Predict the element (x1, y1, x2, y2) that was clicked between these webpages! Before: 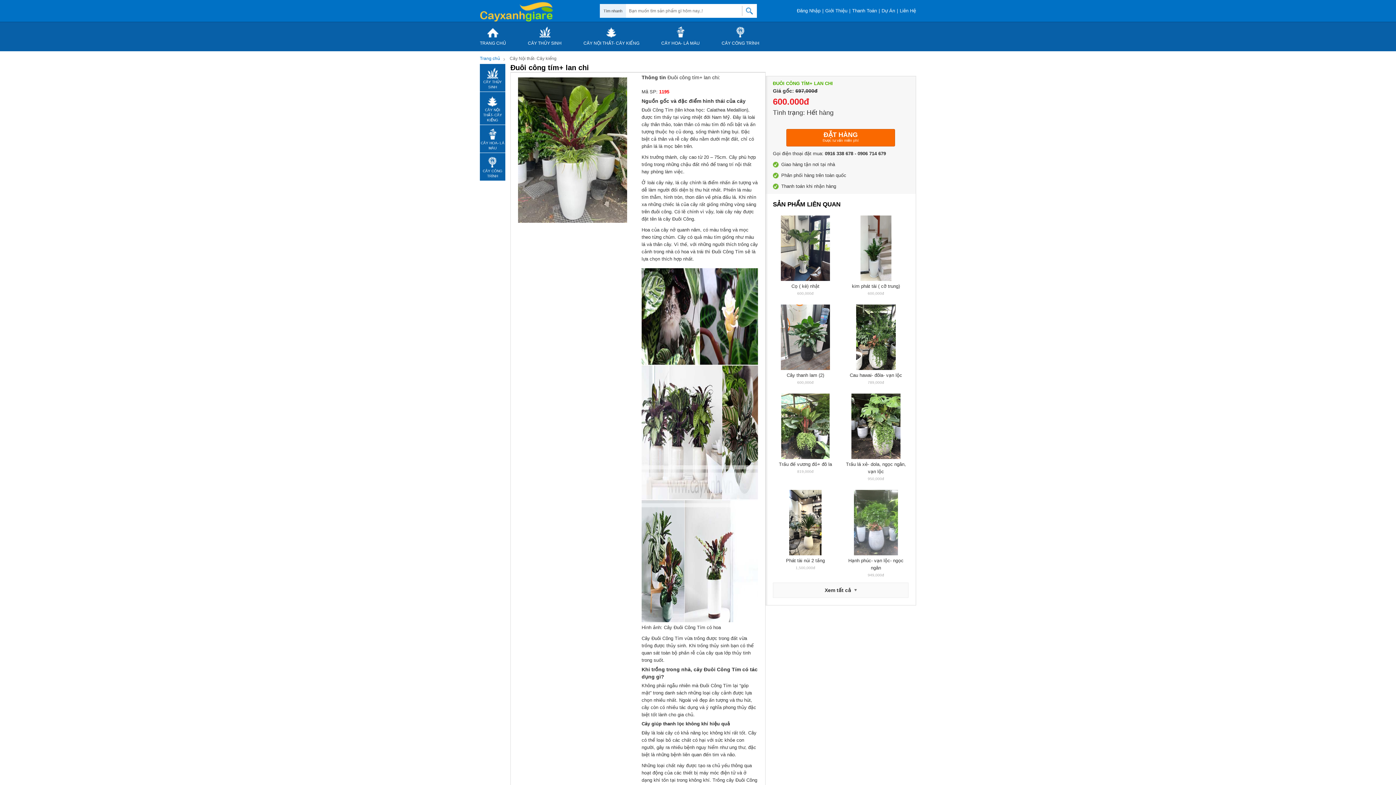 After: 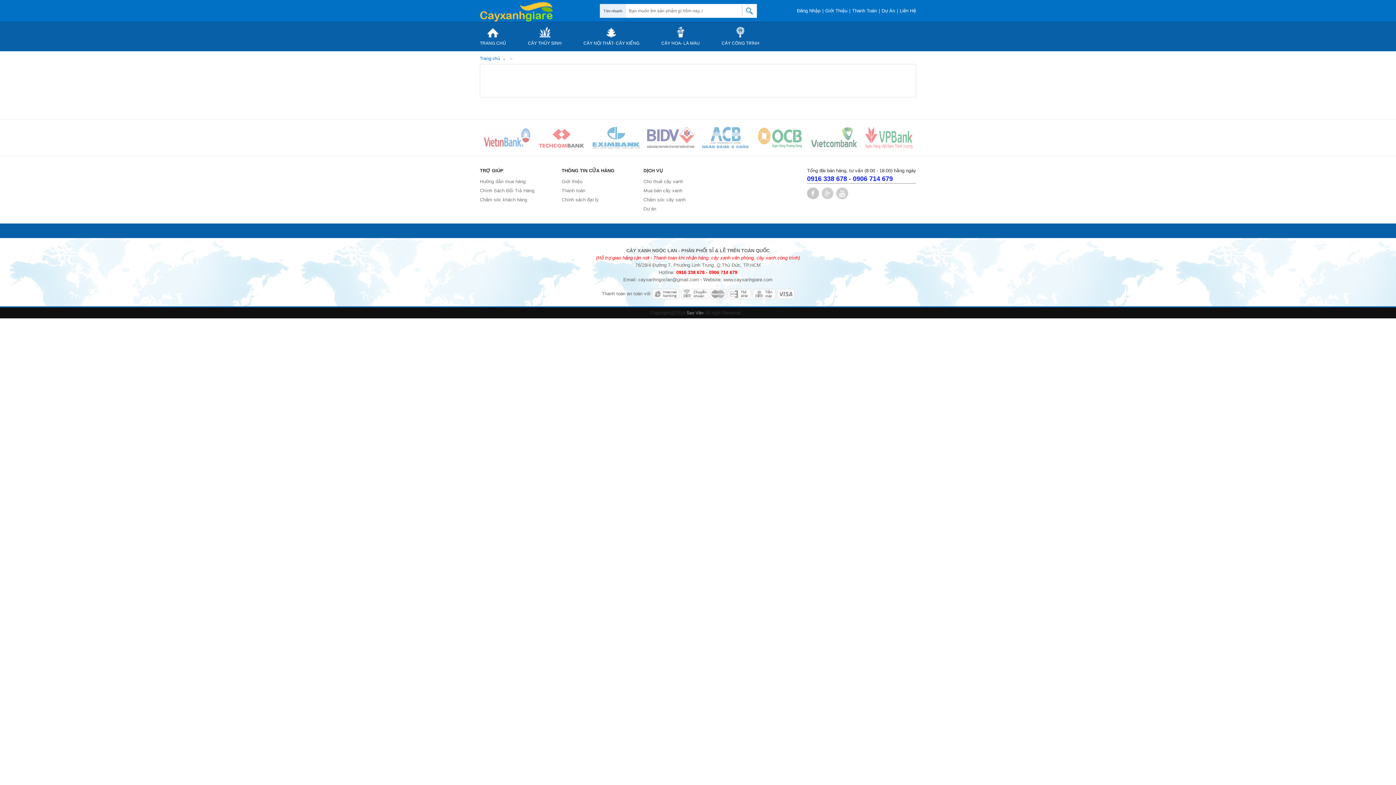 Action: label: Dự Án bbox: (880, 8, 897, 13)